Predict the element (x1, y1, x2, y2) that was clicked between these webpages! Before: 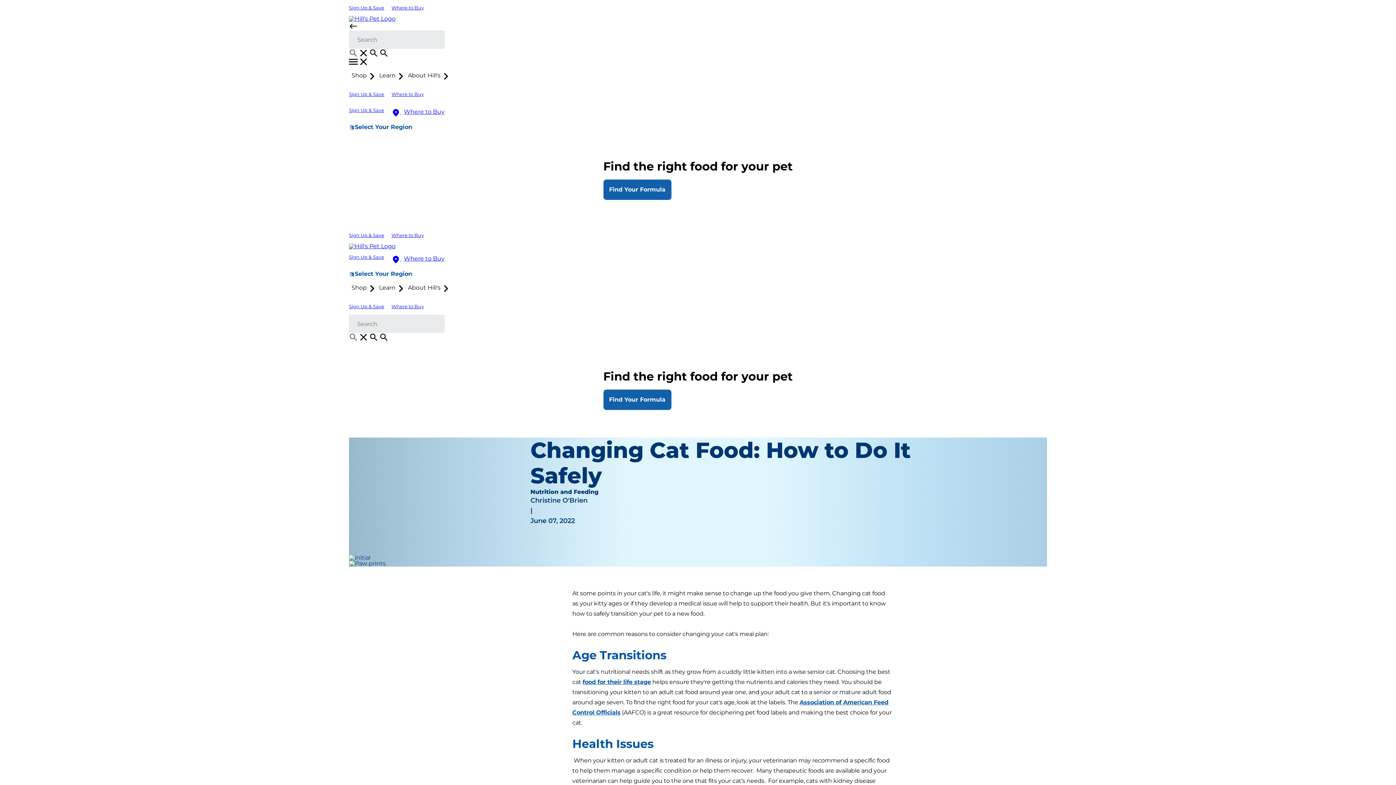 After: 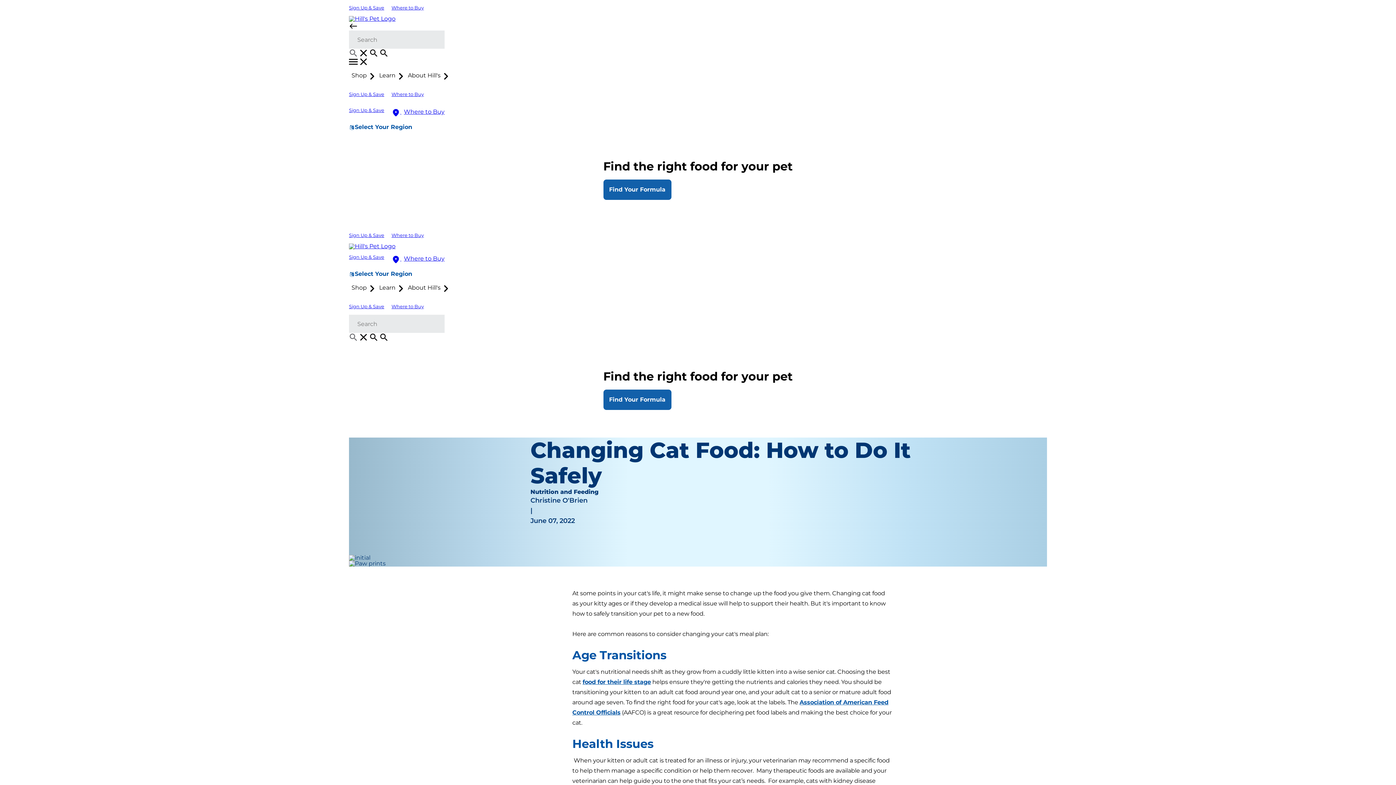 Action: bbox: (405, 72, 450, 80) label: About Hill's 